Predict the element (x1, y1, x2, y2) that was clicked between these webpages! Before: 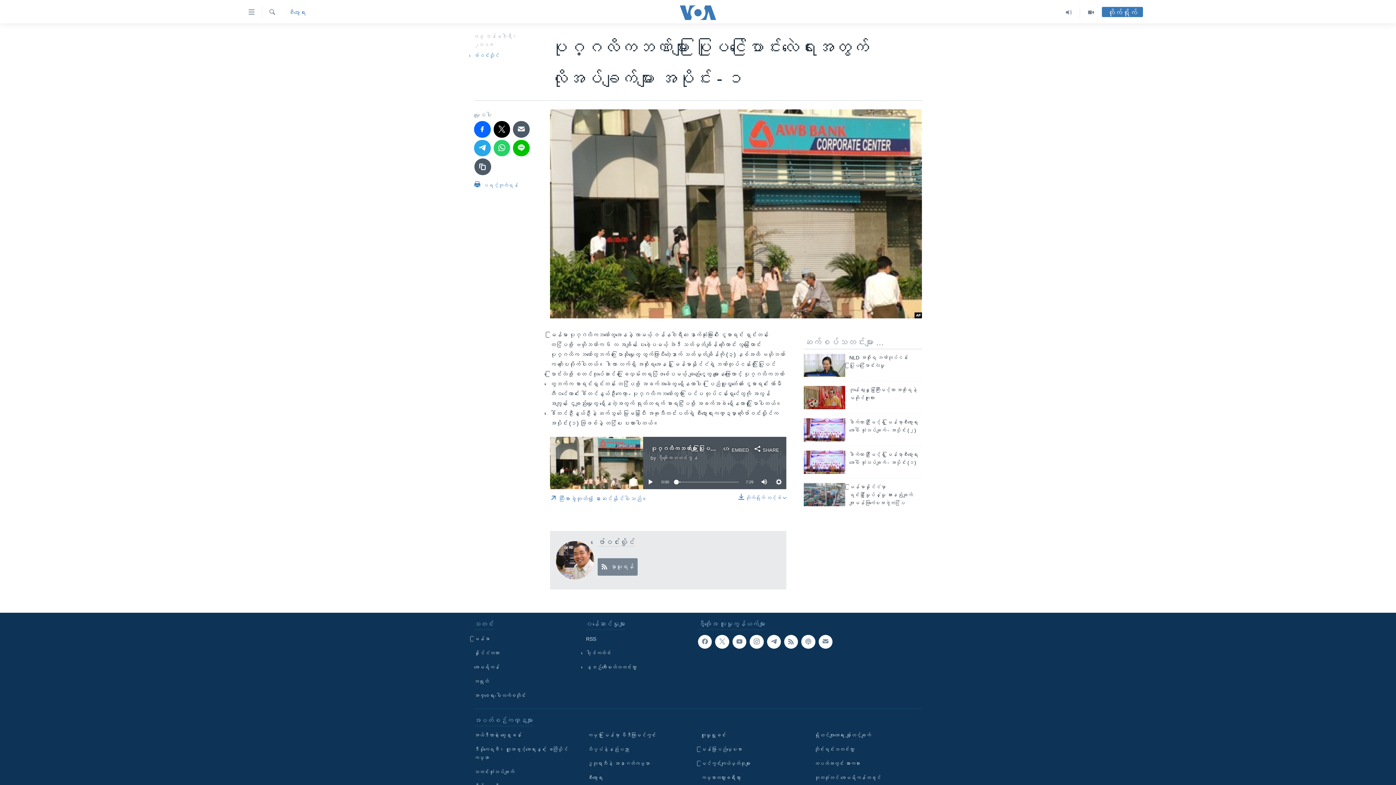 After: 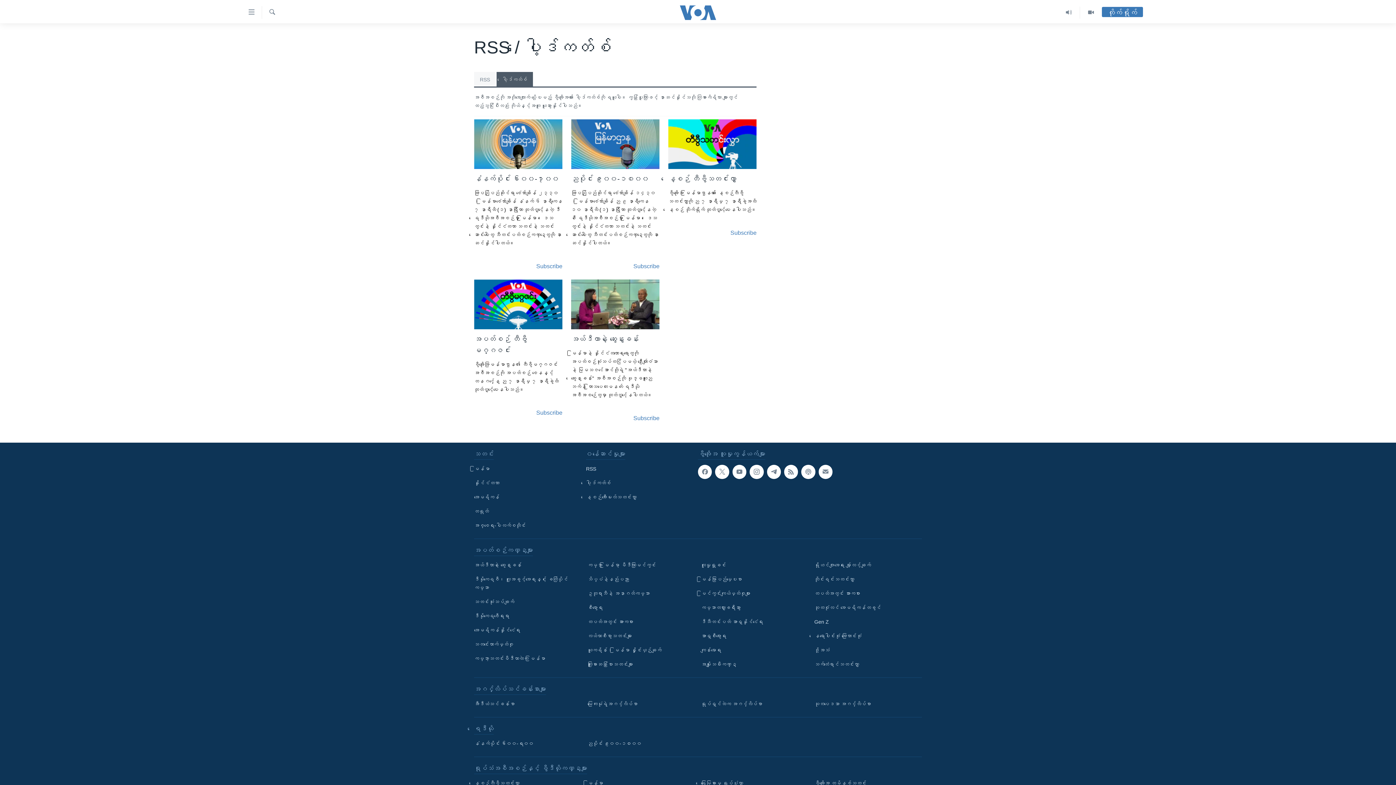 Action: bbox: (586, 649, 693, 657) label: ပေါ့ဒ်ကတ်စ်